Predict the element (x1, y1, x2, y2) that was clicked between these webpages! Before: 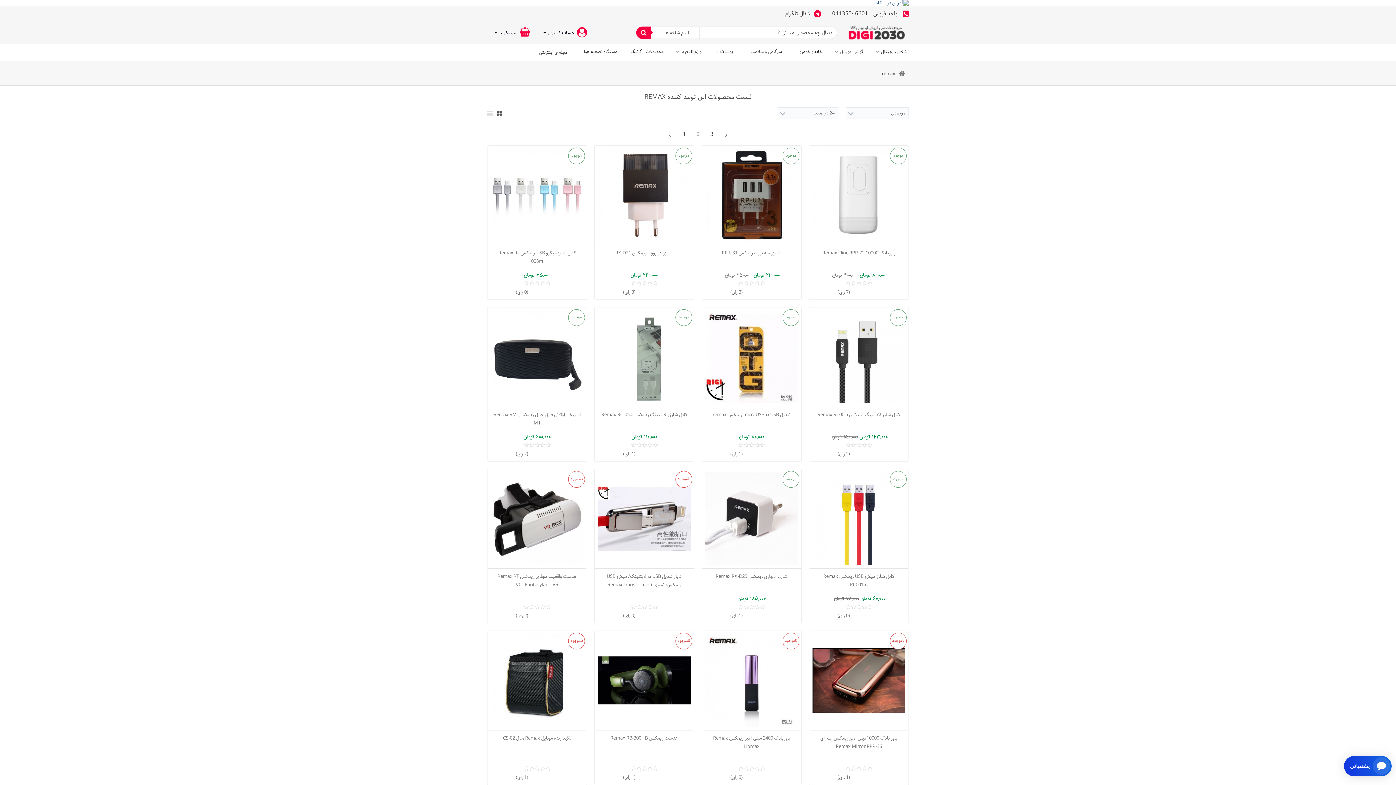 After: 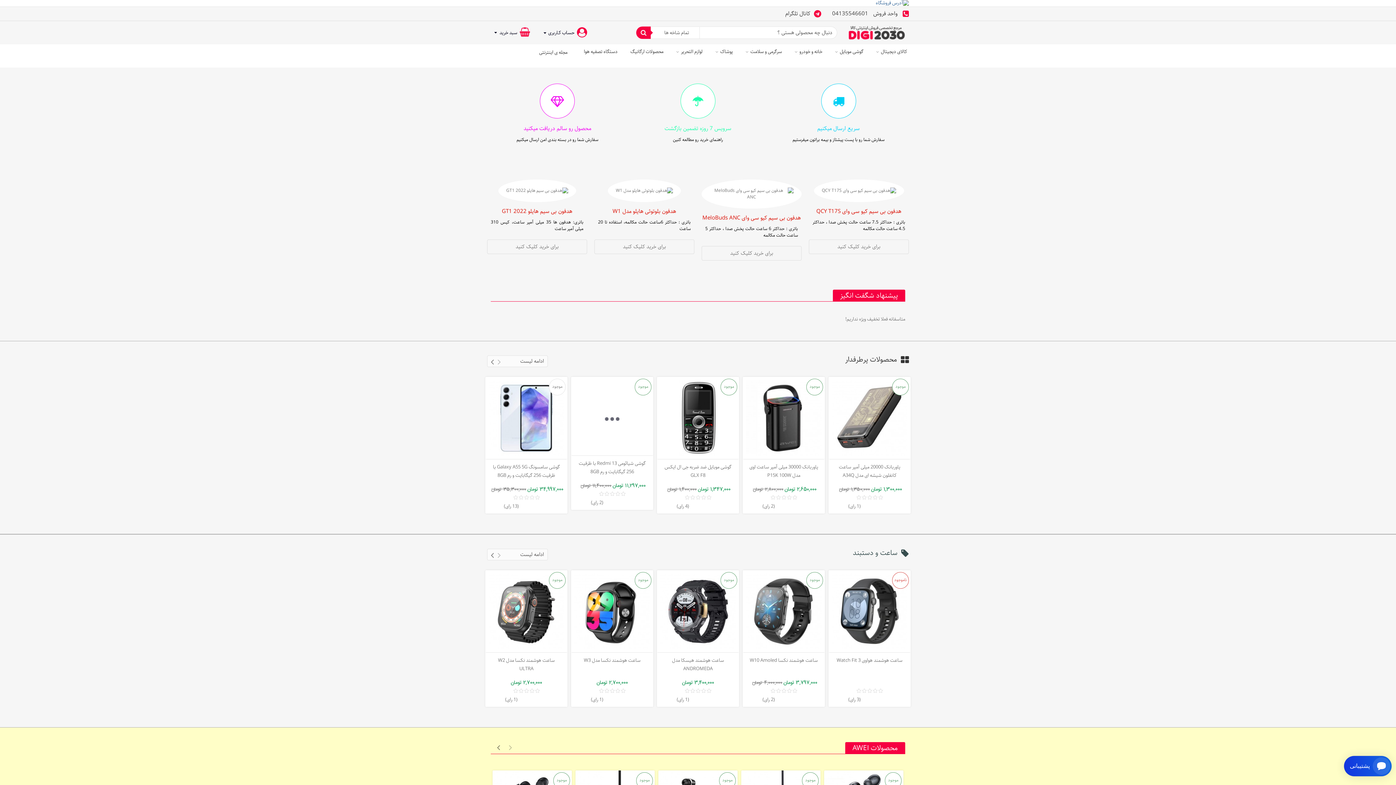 Action: bbox: (895, 69, 909, 78)